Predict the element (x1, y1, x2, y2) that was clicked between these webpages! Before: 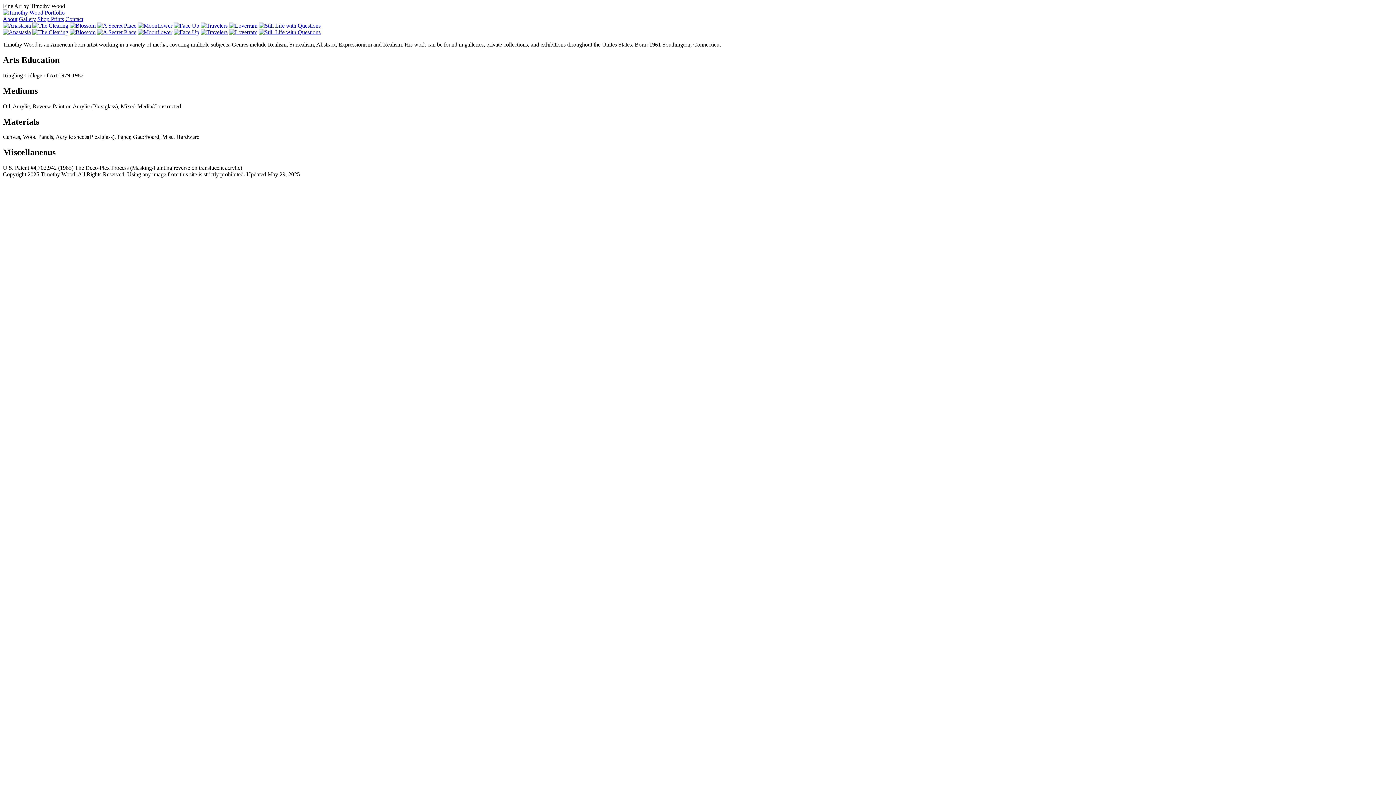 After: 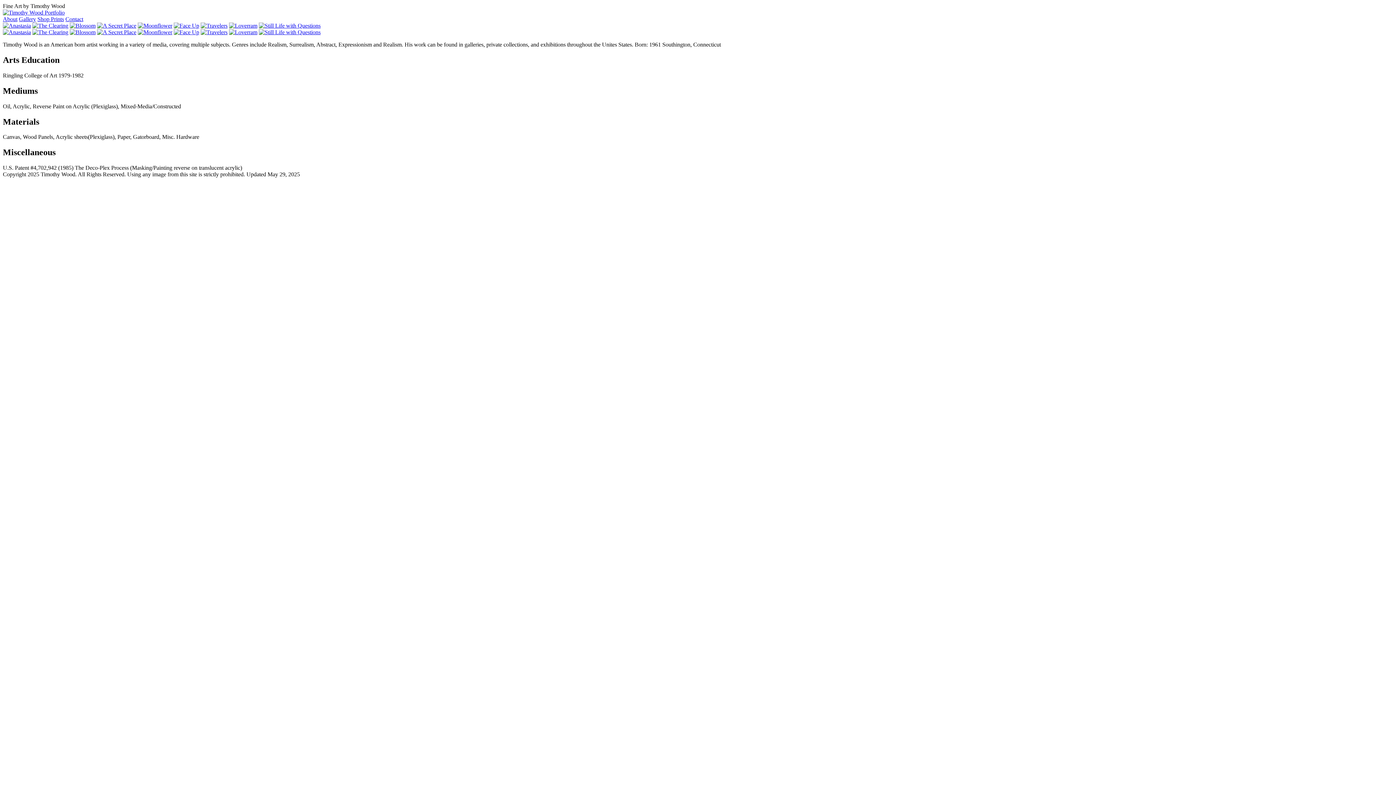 Action: bbox: (229, 22, 257, 28)